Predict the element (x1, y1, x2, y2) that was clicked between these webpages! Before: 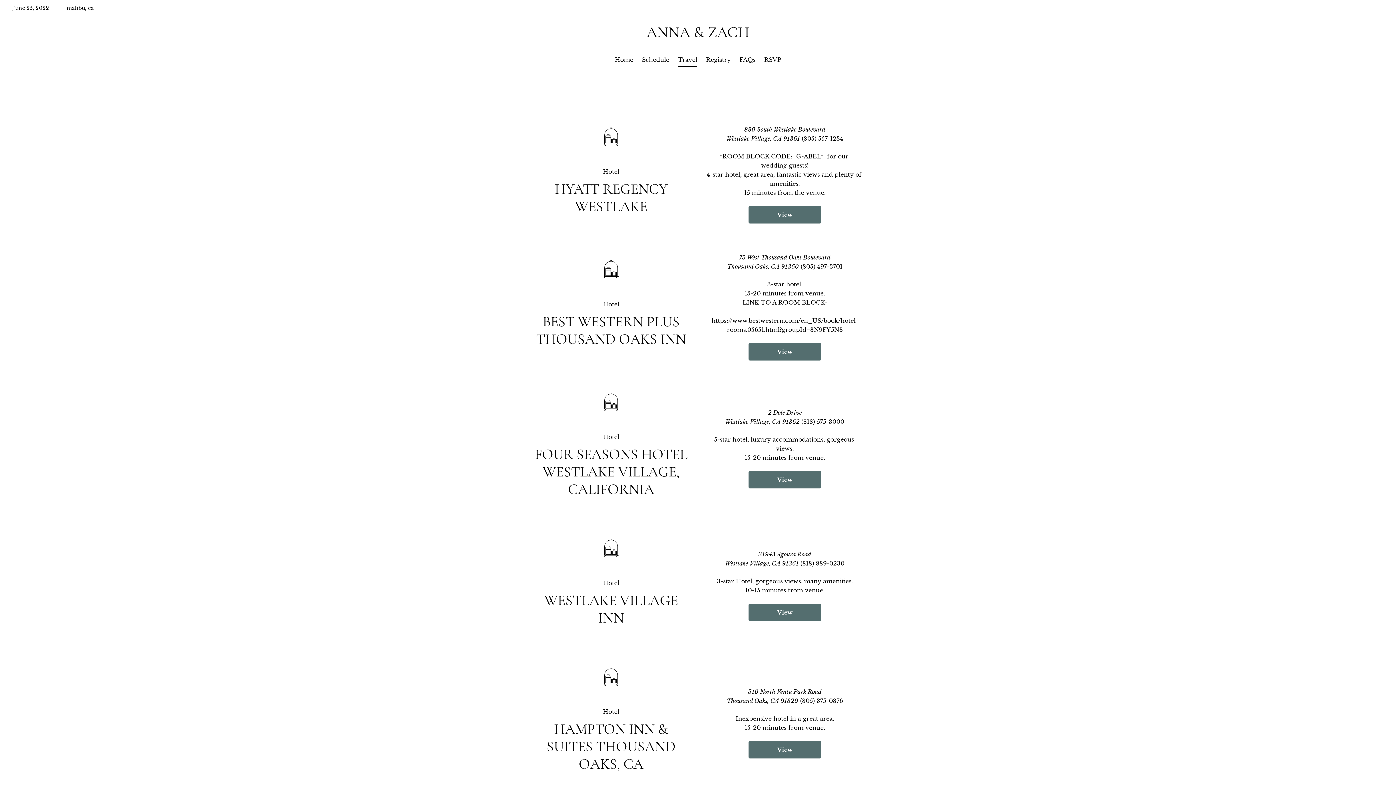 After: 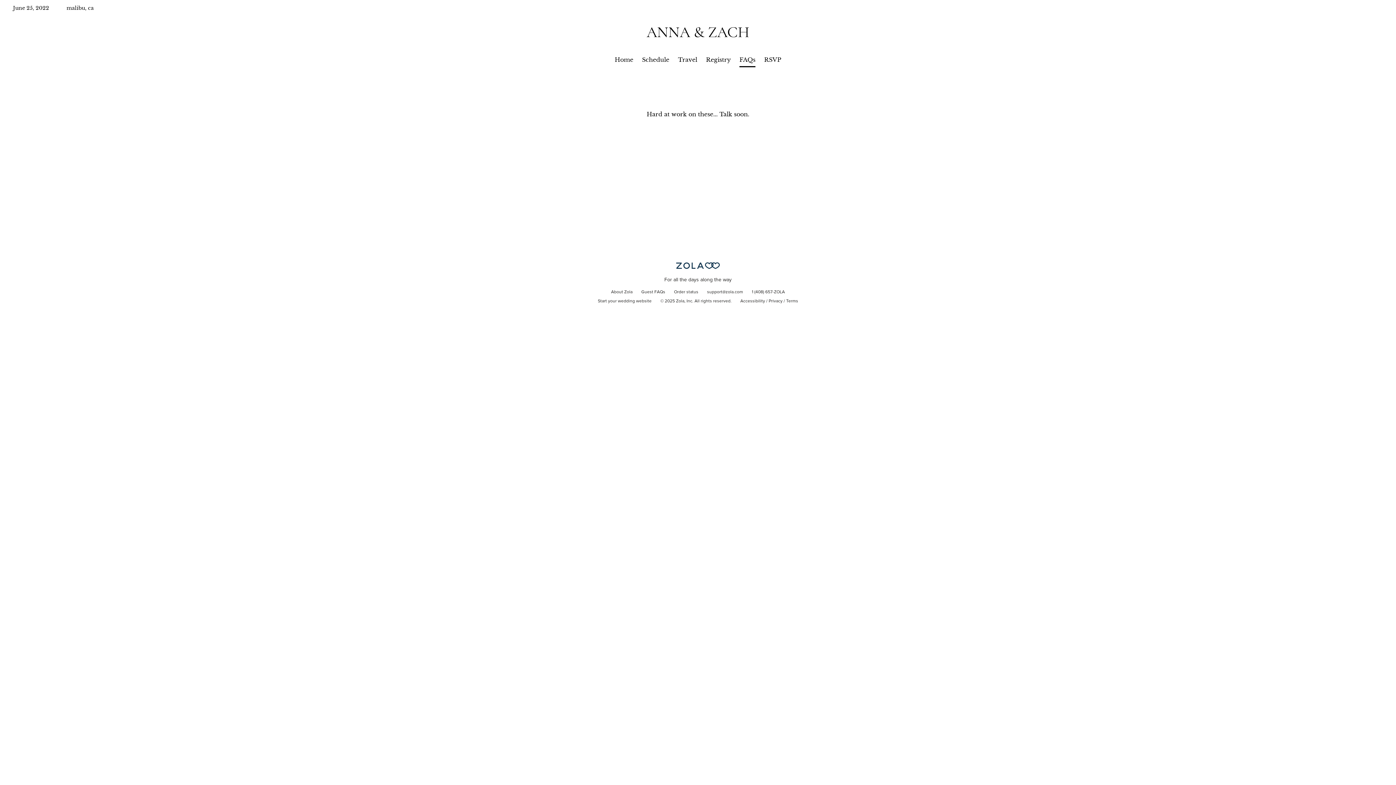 Action: label: FAQs bbox: (739, 56, 755, 63)